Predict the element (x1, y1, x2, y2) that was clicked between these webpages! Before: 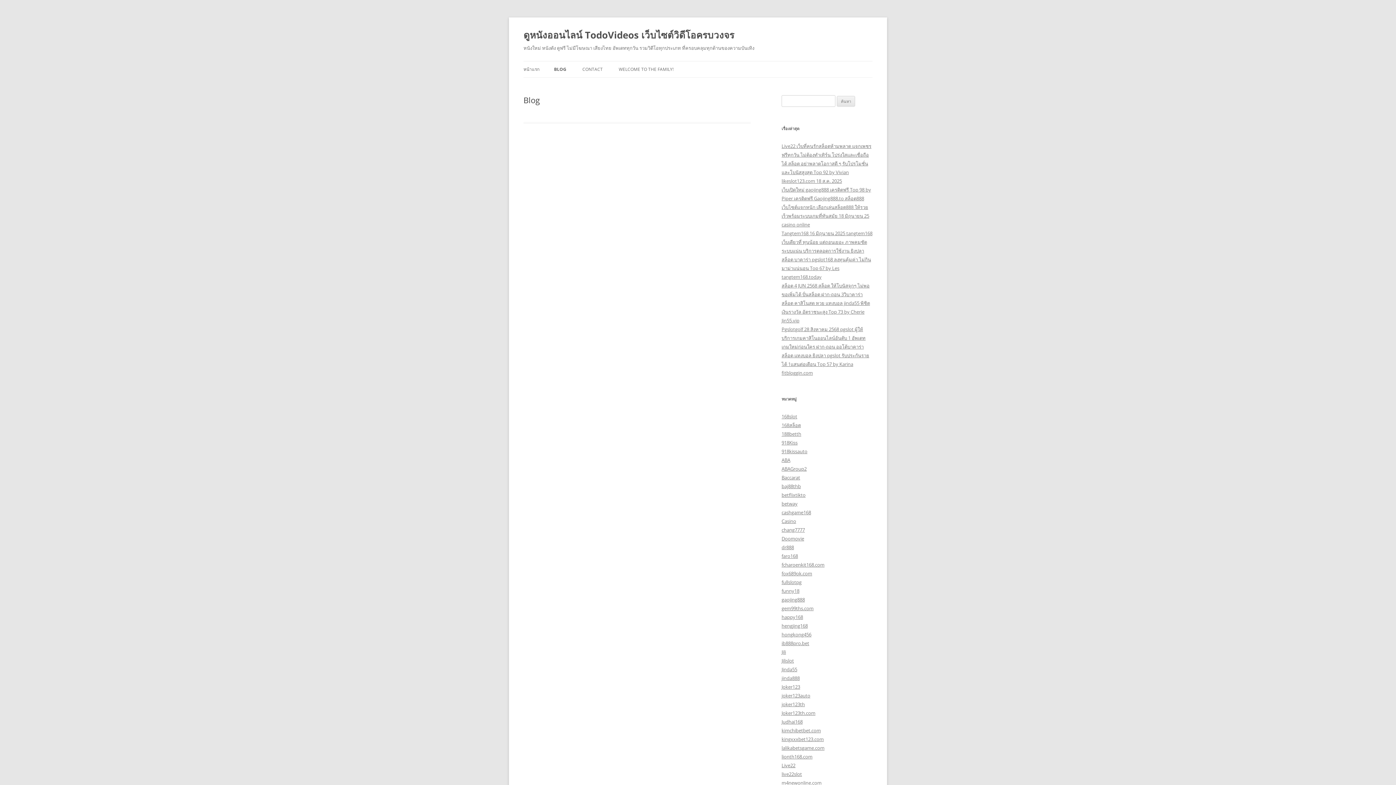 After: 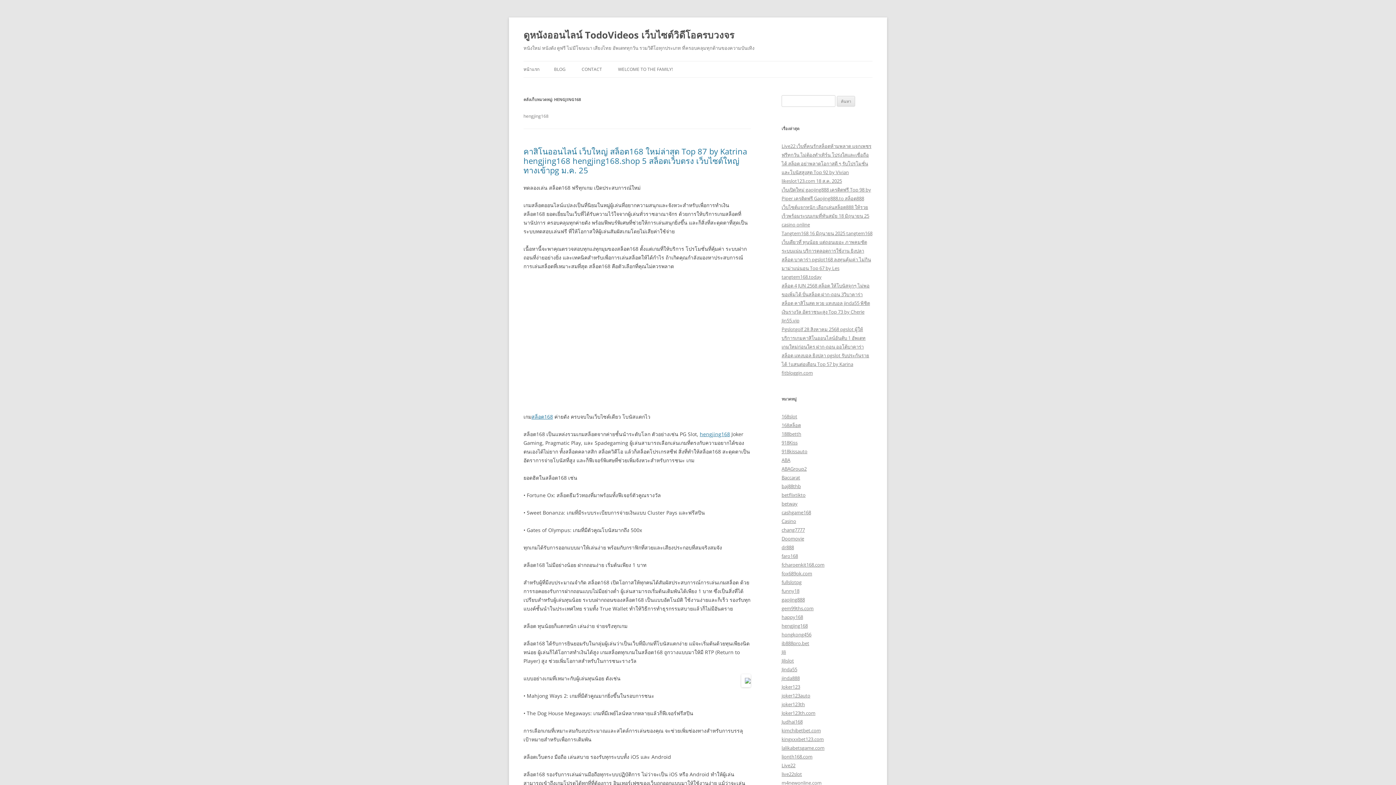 Action: bbox: (781, 622, 808, 629) label: hengjing168